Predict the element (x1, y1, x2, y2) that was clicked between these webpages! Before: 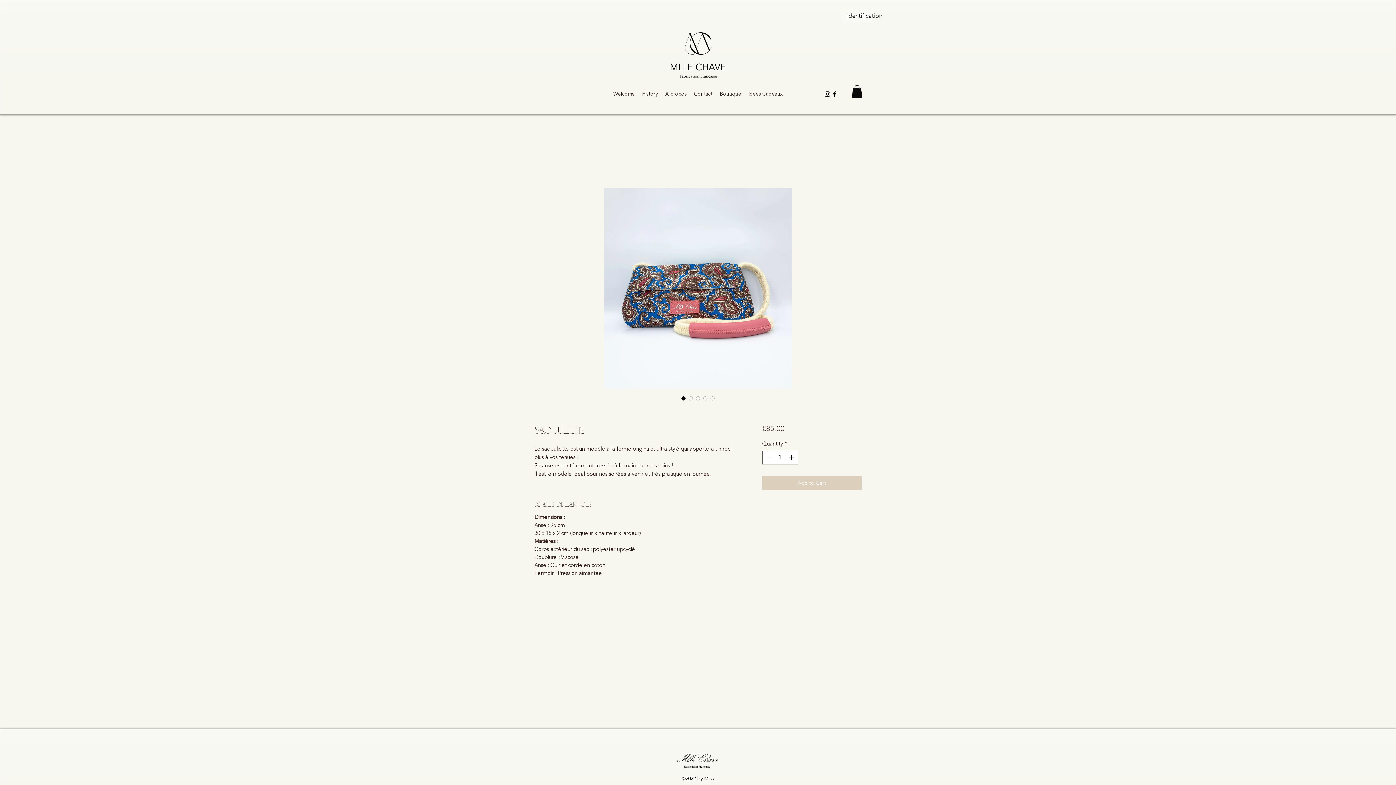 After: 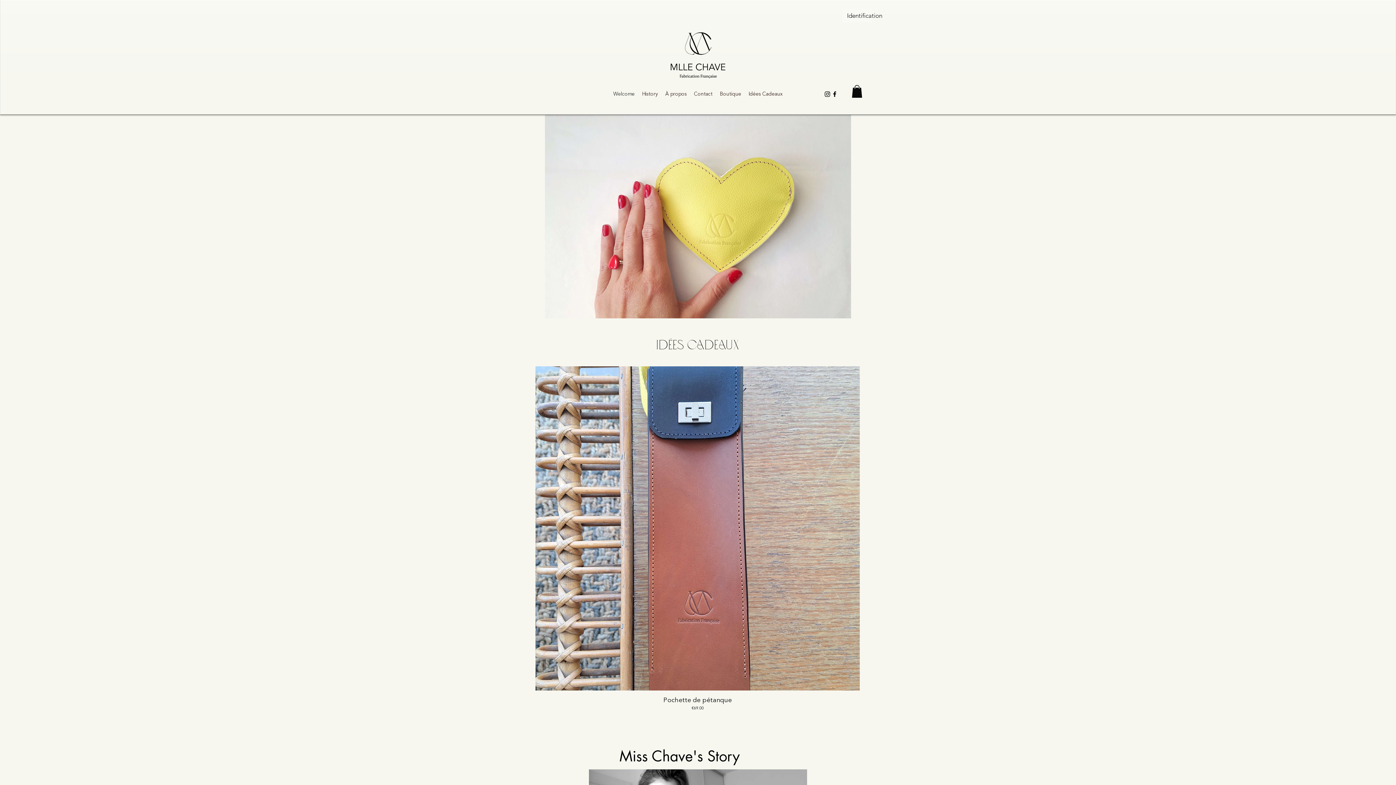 Action: label: Welcome bbox: (609, 88, 638, 99)